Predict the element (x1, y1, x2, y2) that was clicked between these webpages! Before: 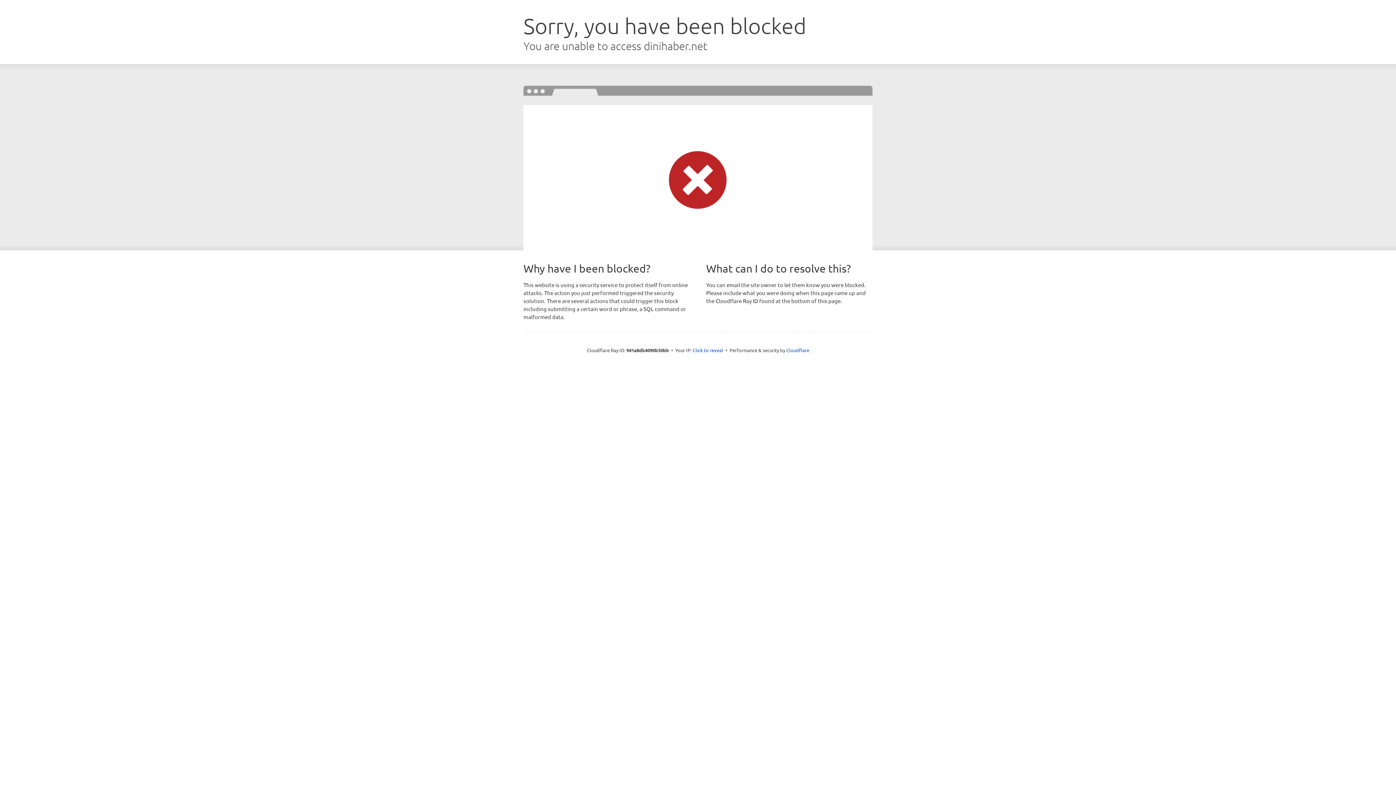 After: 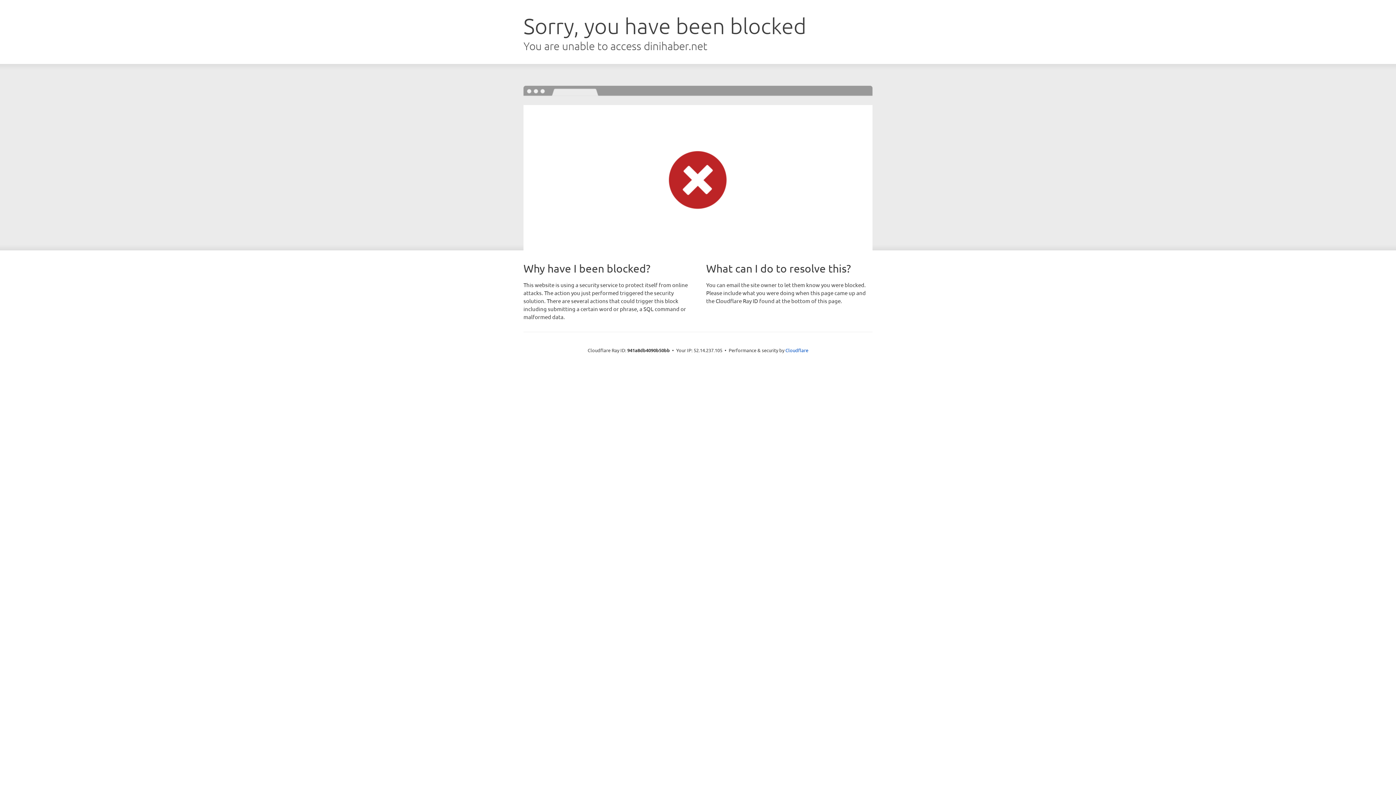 Action: label: Click to reveal bbox: (692, 346, 723, 353)